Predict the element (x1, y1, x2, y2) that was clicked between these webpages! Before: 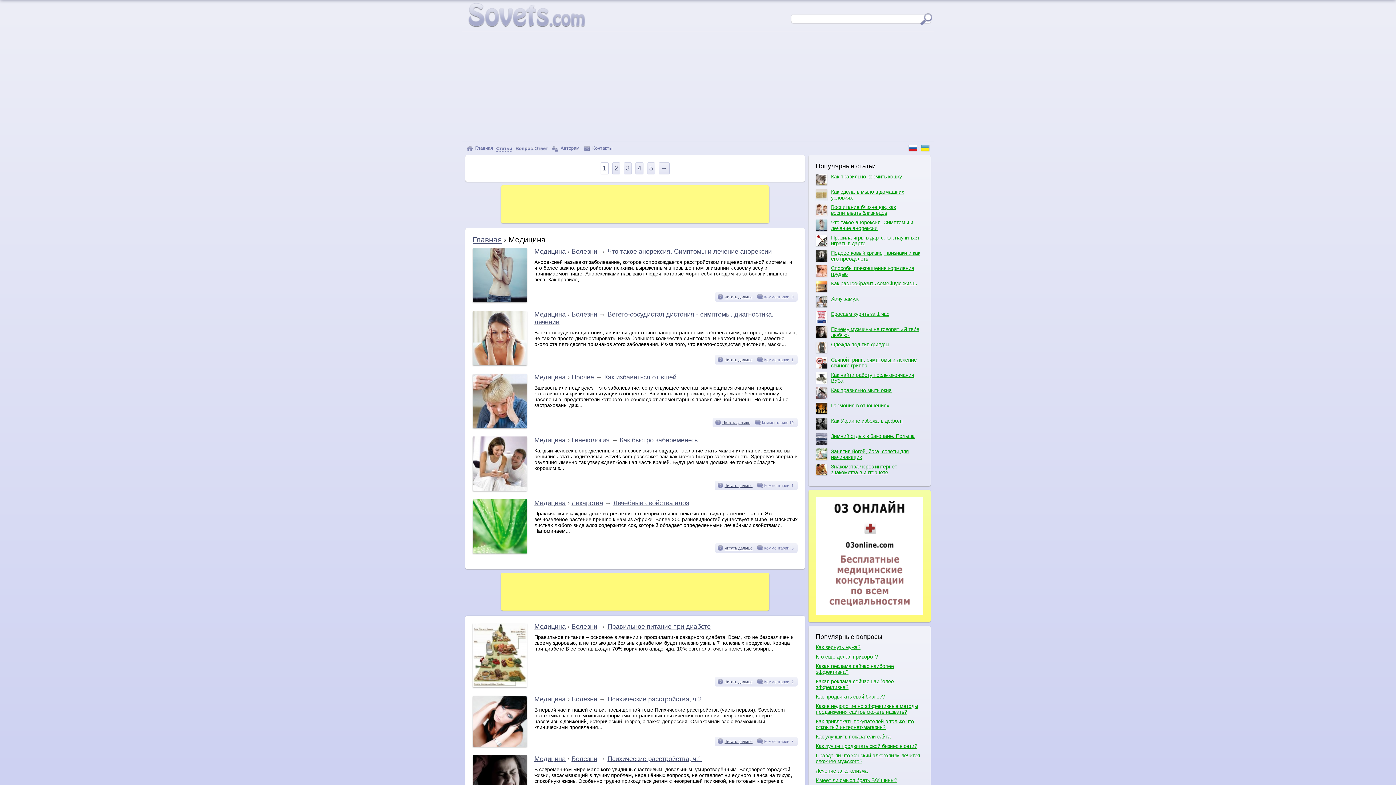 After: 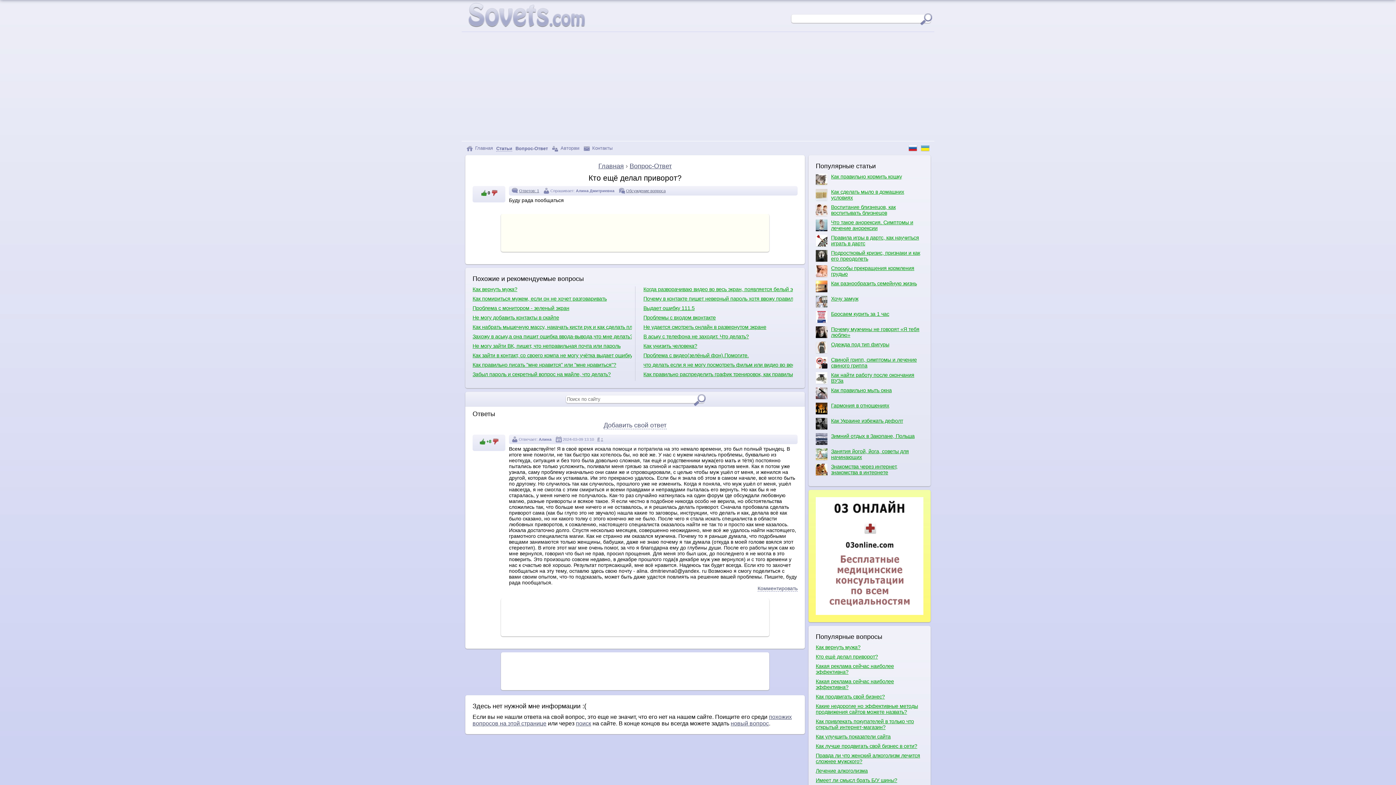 Action: bbox: (816, 654, 923, 660) label: Кто ещё делал приворот?